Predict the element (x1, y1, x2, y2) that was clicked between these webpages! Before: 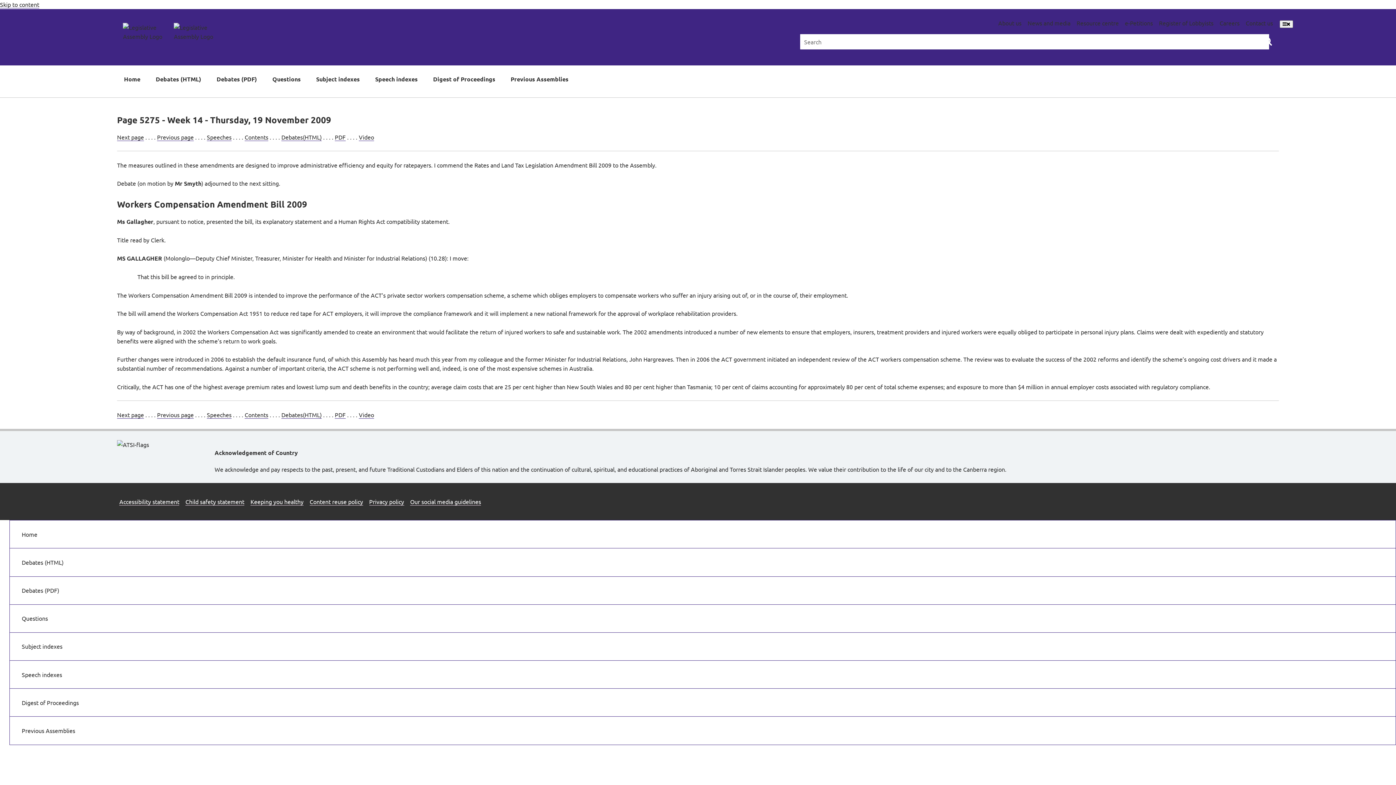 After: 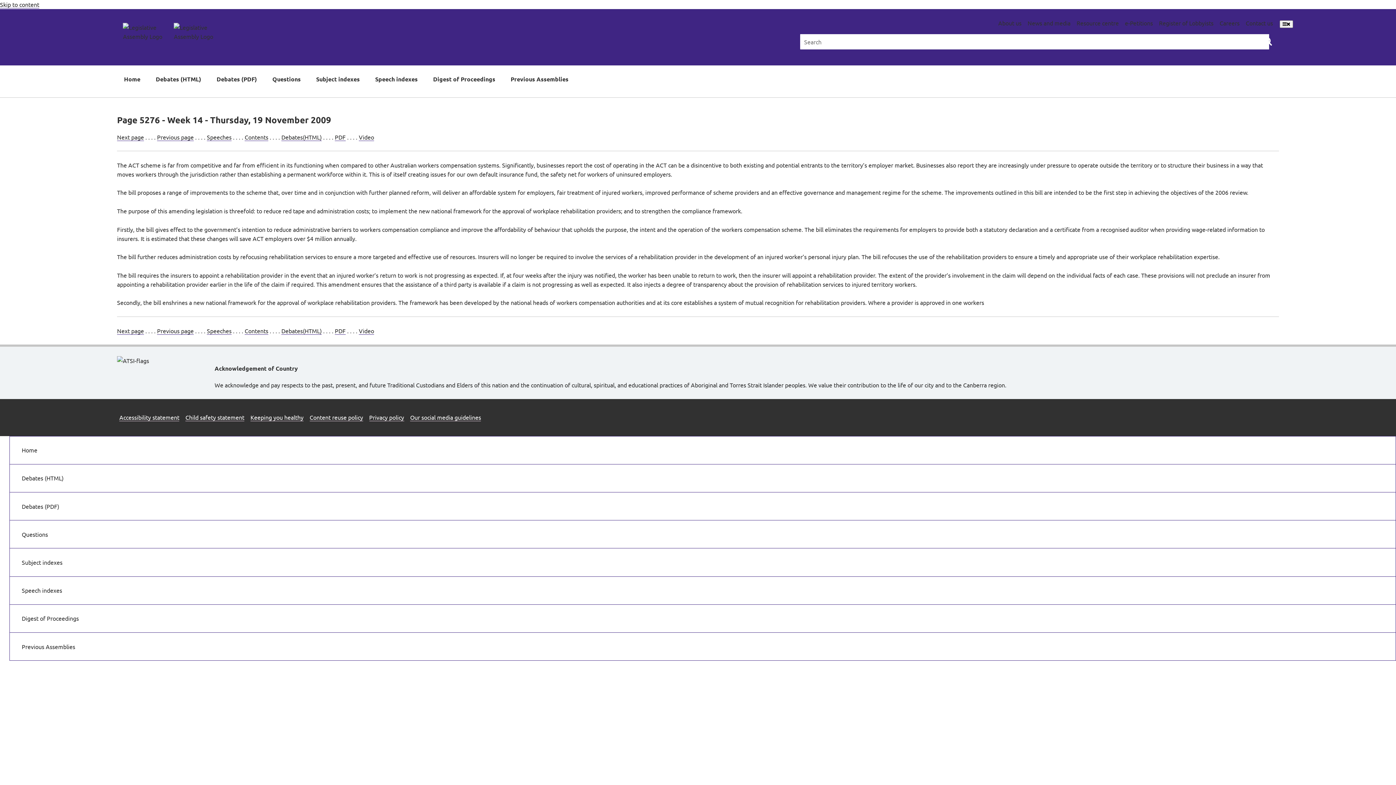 Action: bbox: (117, 133, 143, 140) label: Next page